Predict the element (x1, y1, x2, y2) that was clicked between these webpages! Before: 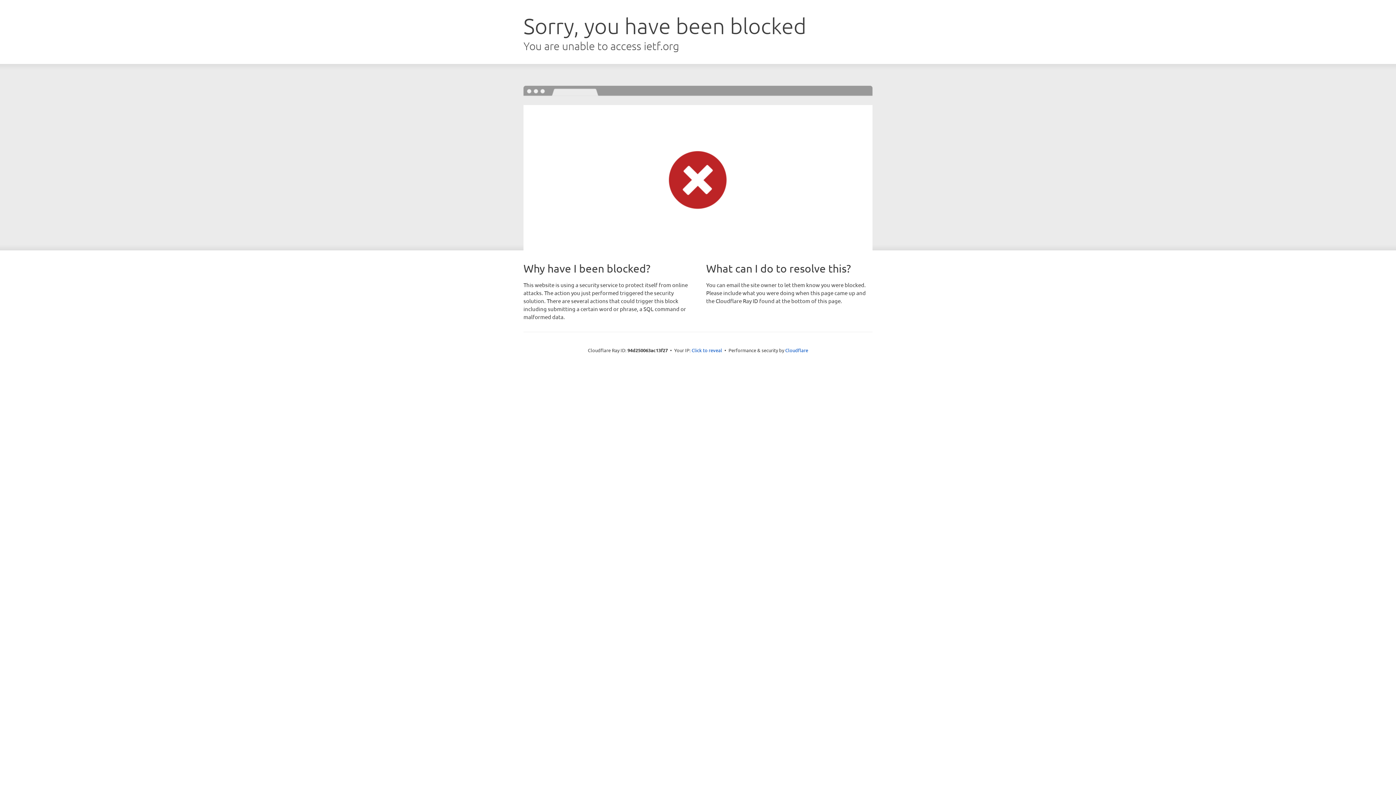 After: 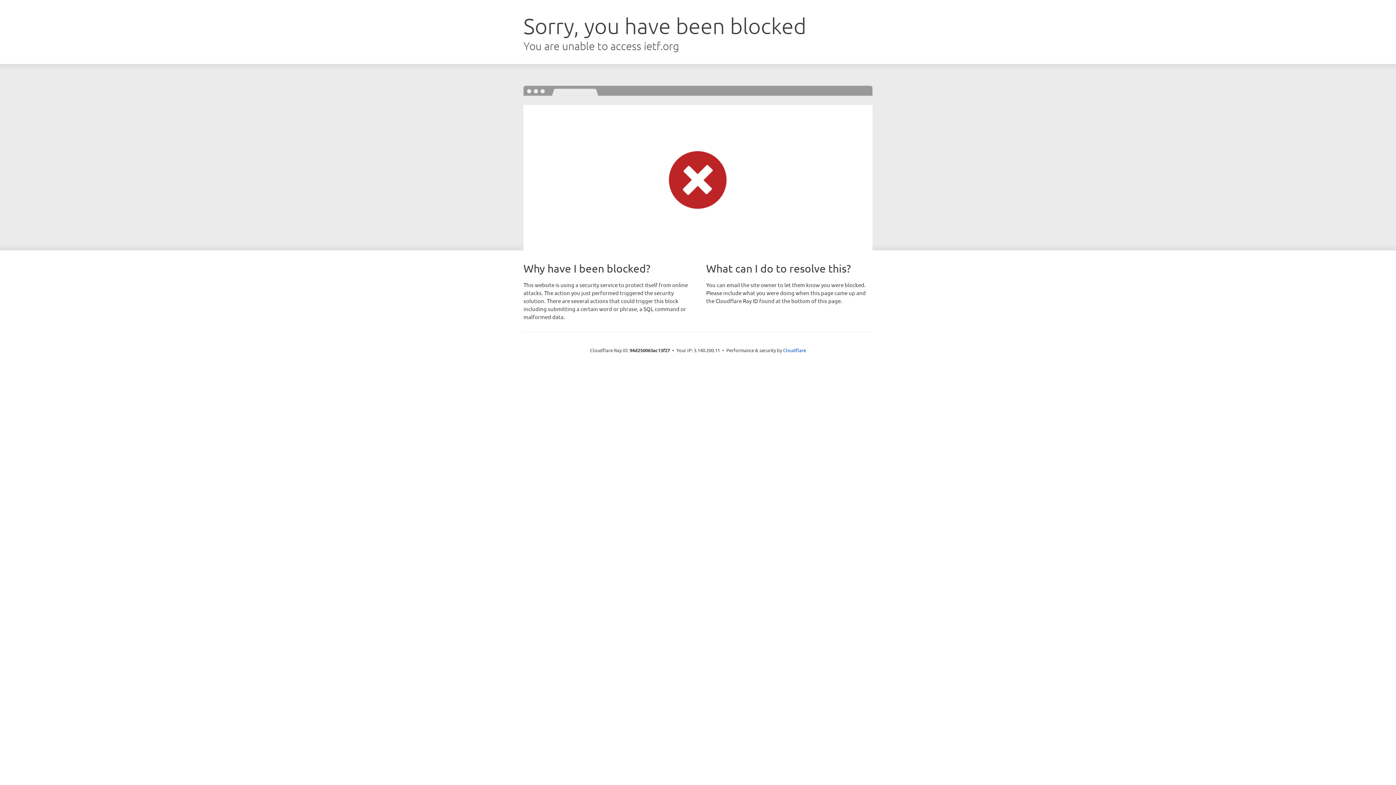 Action: bbox: (691, 346, 722, 353) label: Click to reveal